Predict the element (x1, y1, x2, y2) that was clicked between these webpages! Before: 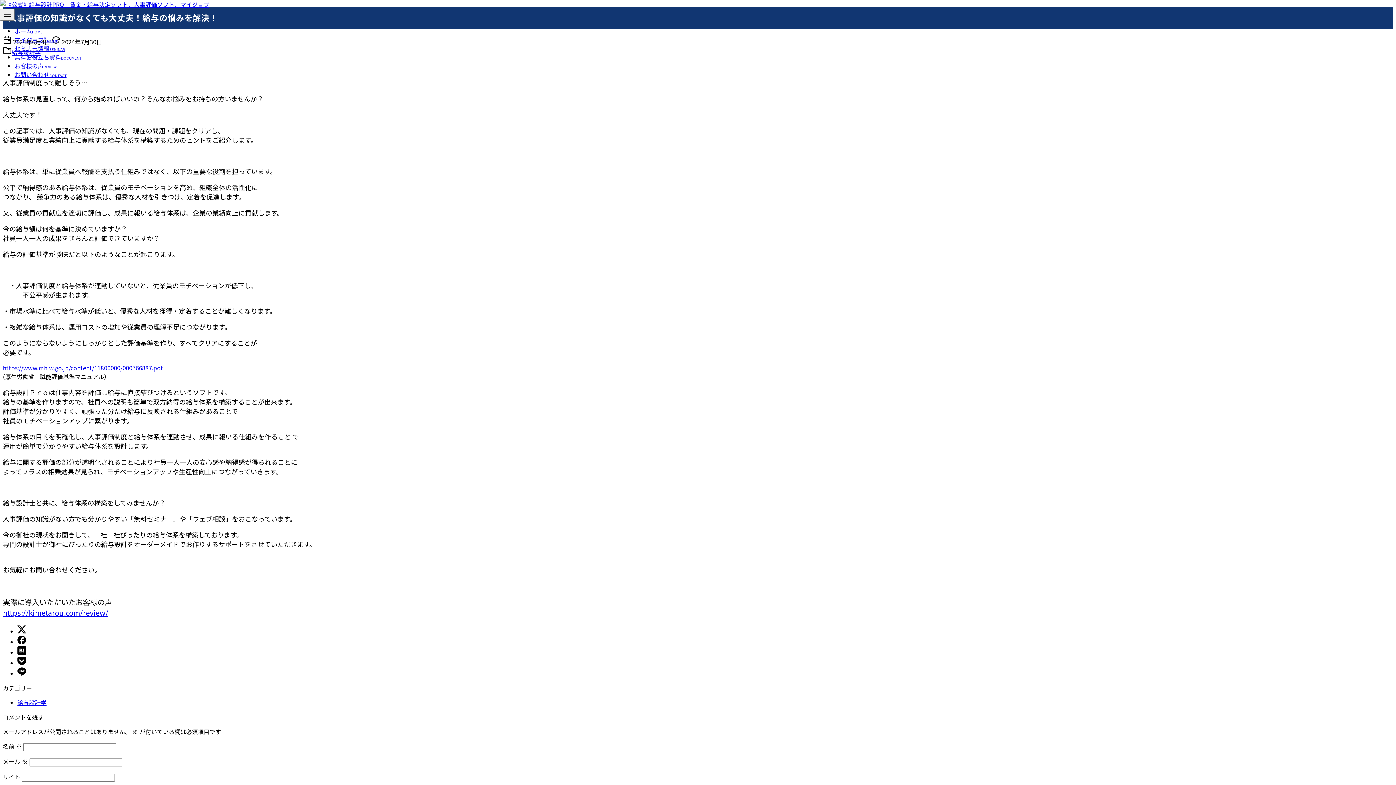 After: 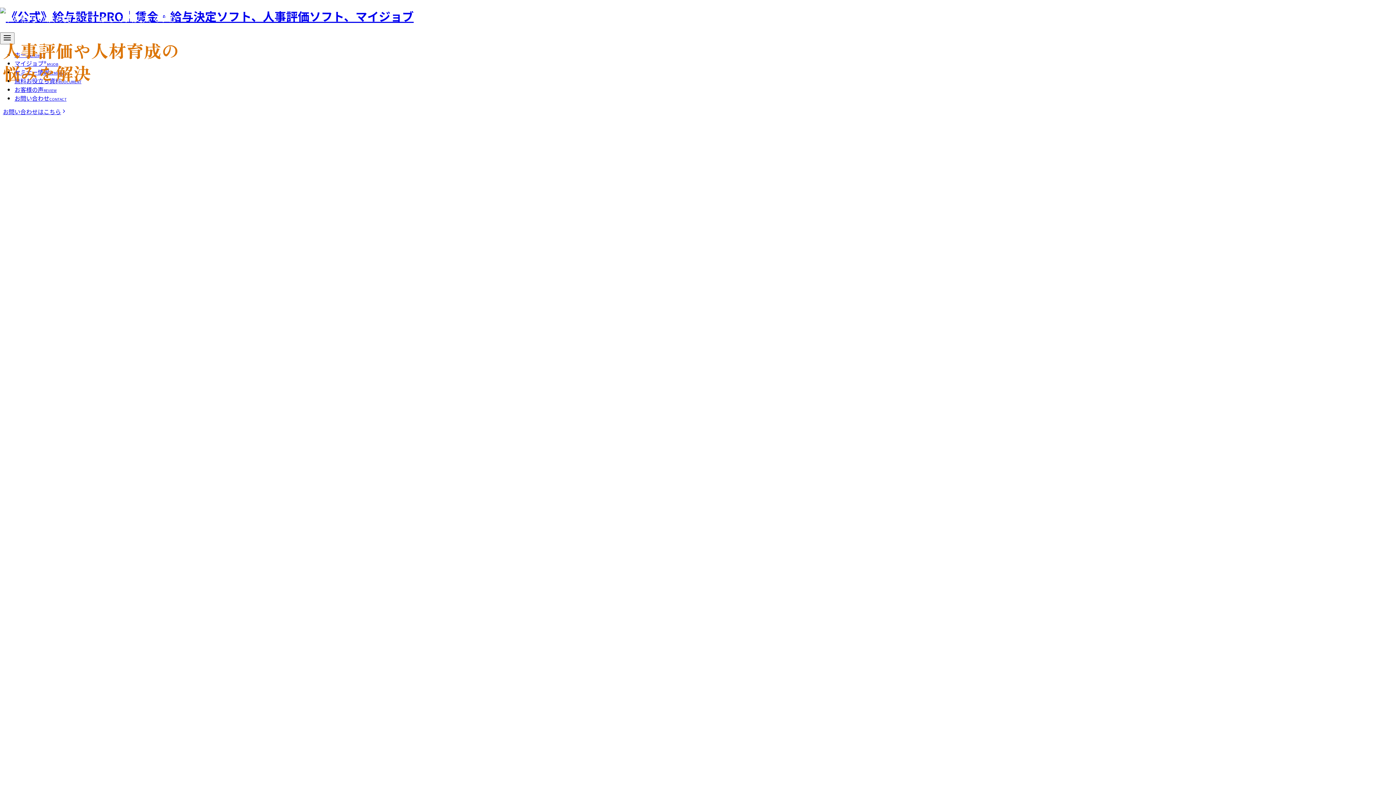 Action: bbox: (0, 0, 209, 8)